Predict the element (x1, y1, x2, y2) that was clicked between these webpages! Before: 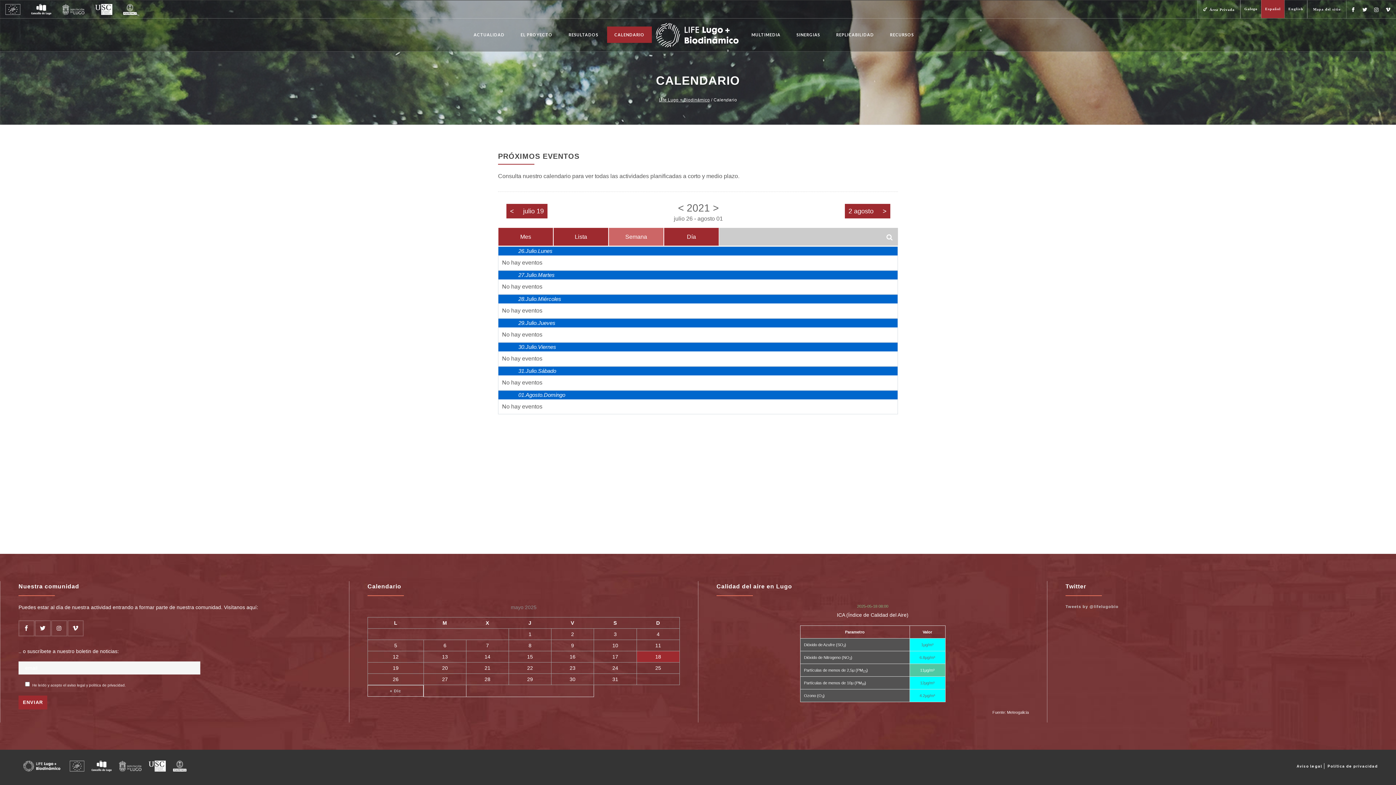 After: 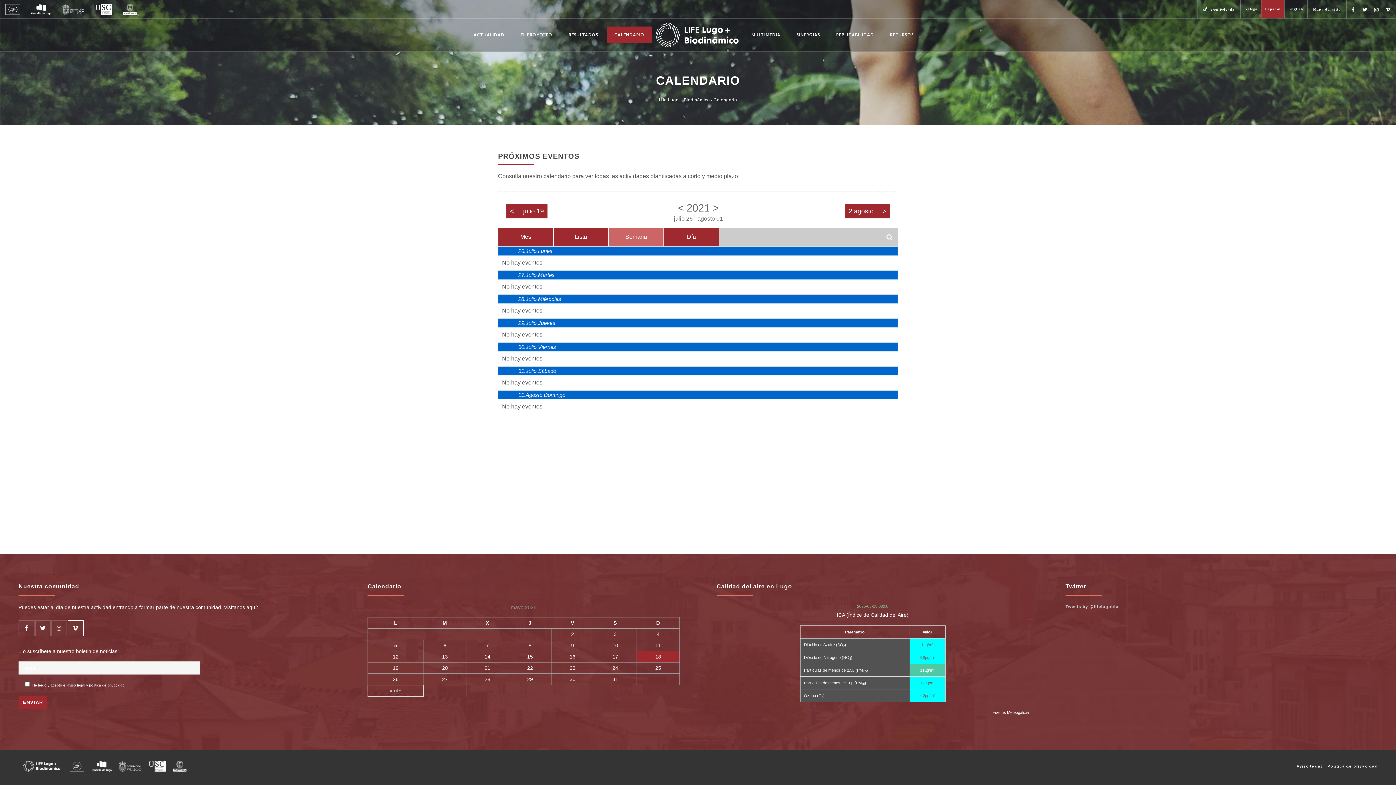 Action: bbox: (68, 621, 82, 636)